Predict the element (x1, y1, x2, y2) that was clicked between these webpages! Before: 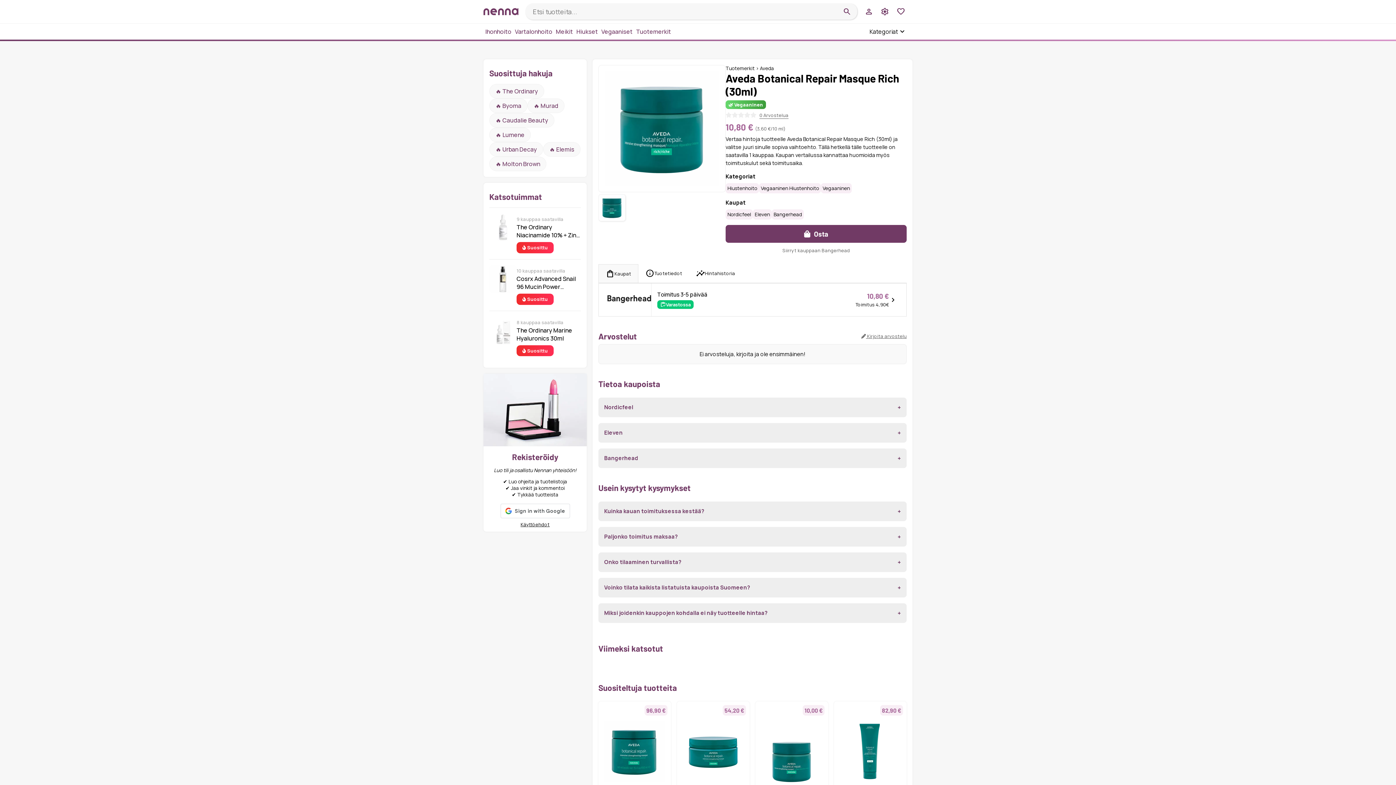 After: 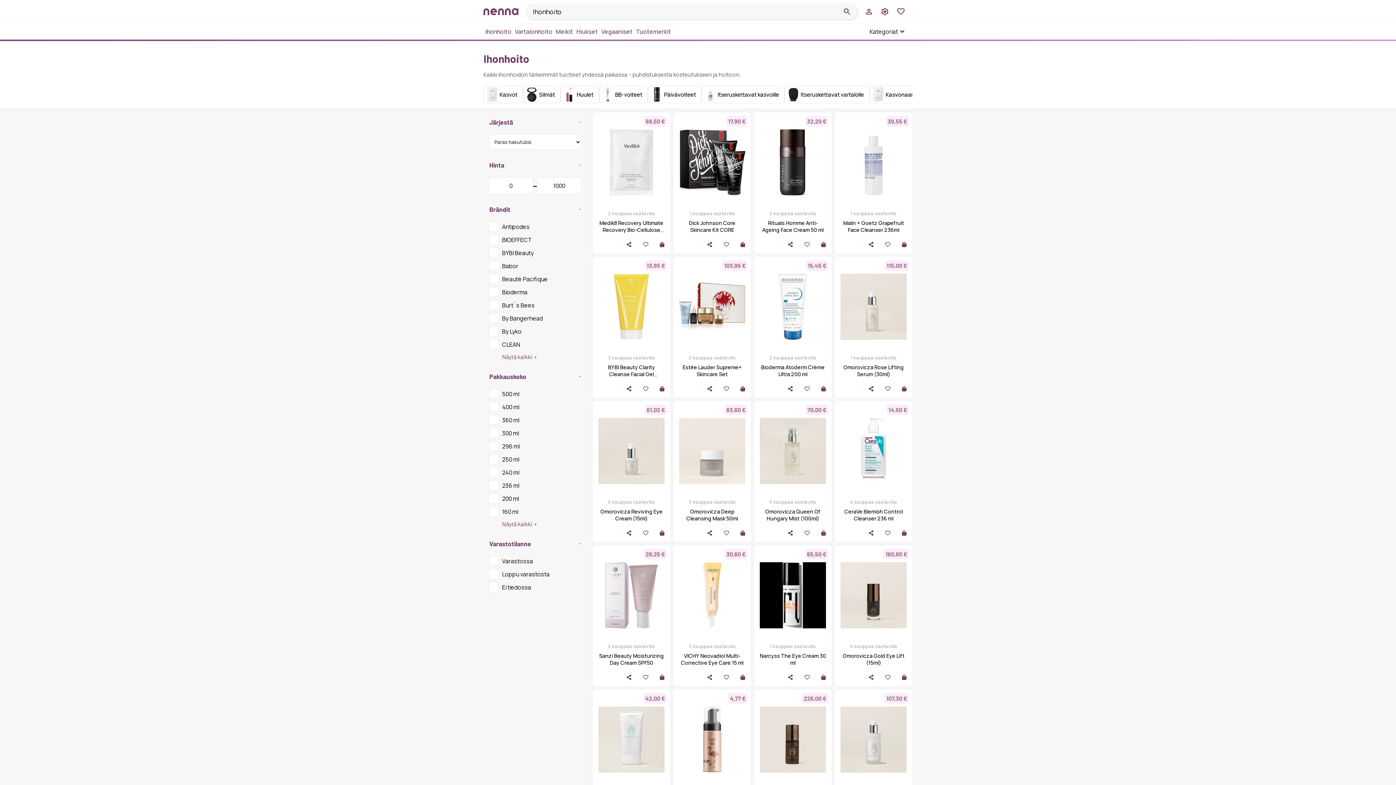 Action: label: Ihonhoito bbox: (485, 27, 511, 35)